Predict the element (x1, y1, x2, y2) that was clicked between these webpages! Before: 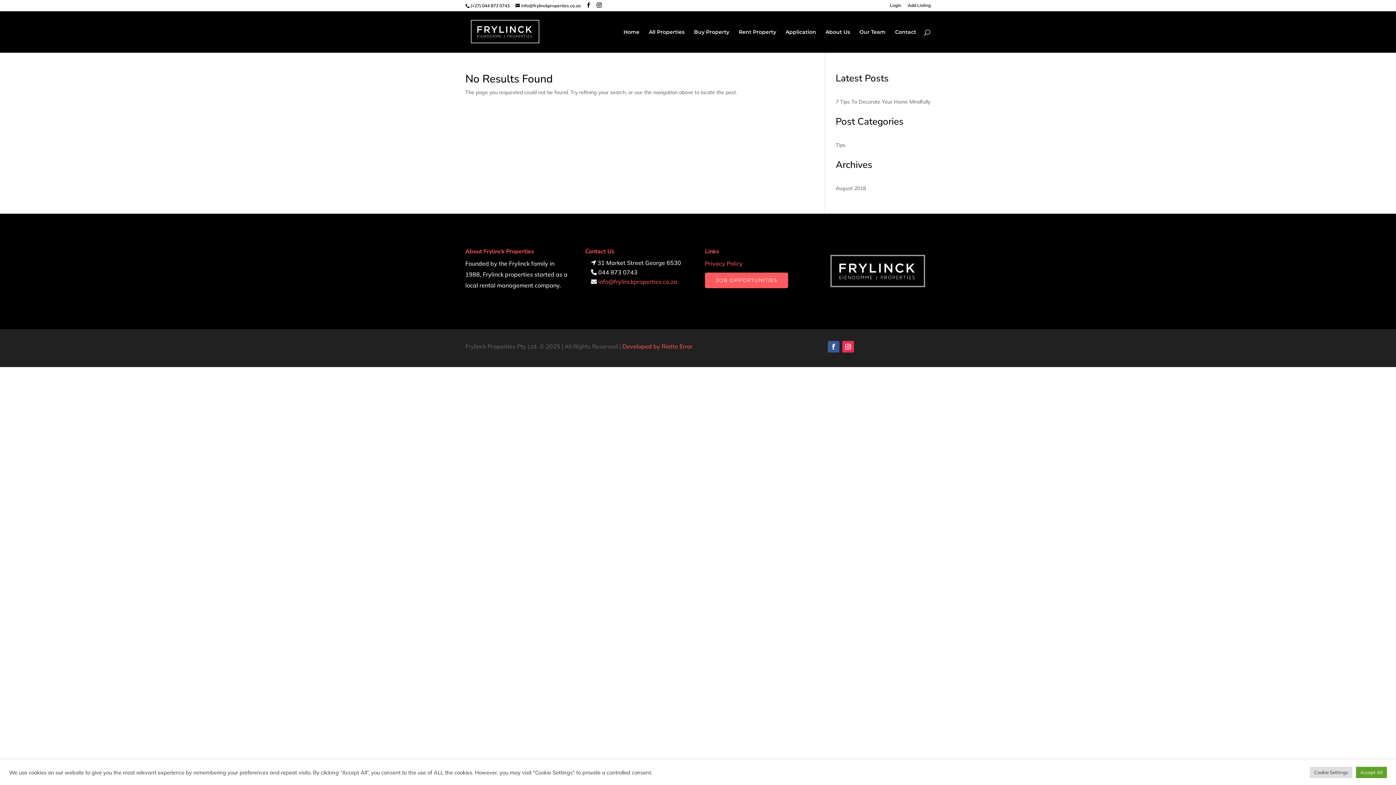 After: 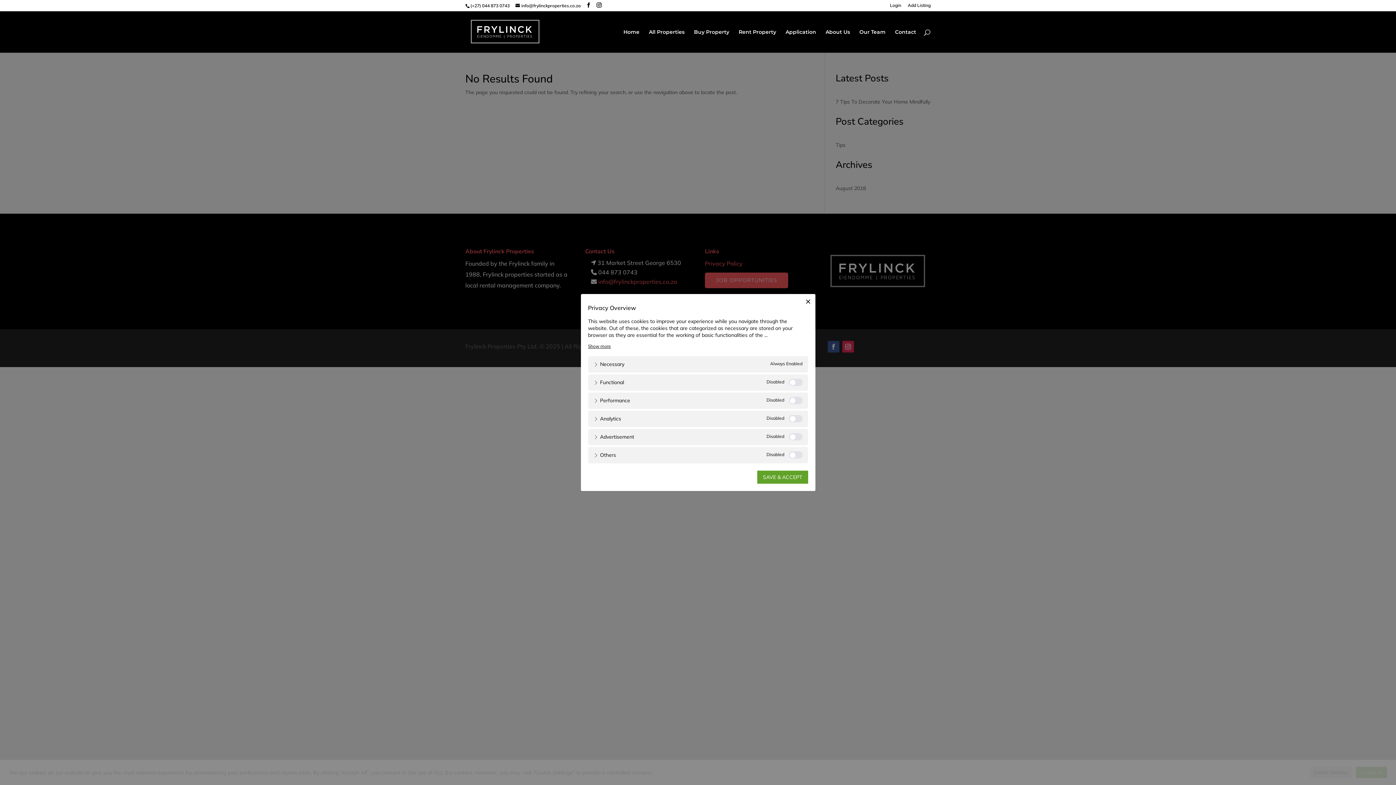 Action: label: Cookie Settings bbox: (1310, 767, 1352, 778)